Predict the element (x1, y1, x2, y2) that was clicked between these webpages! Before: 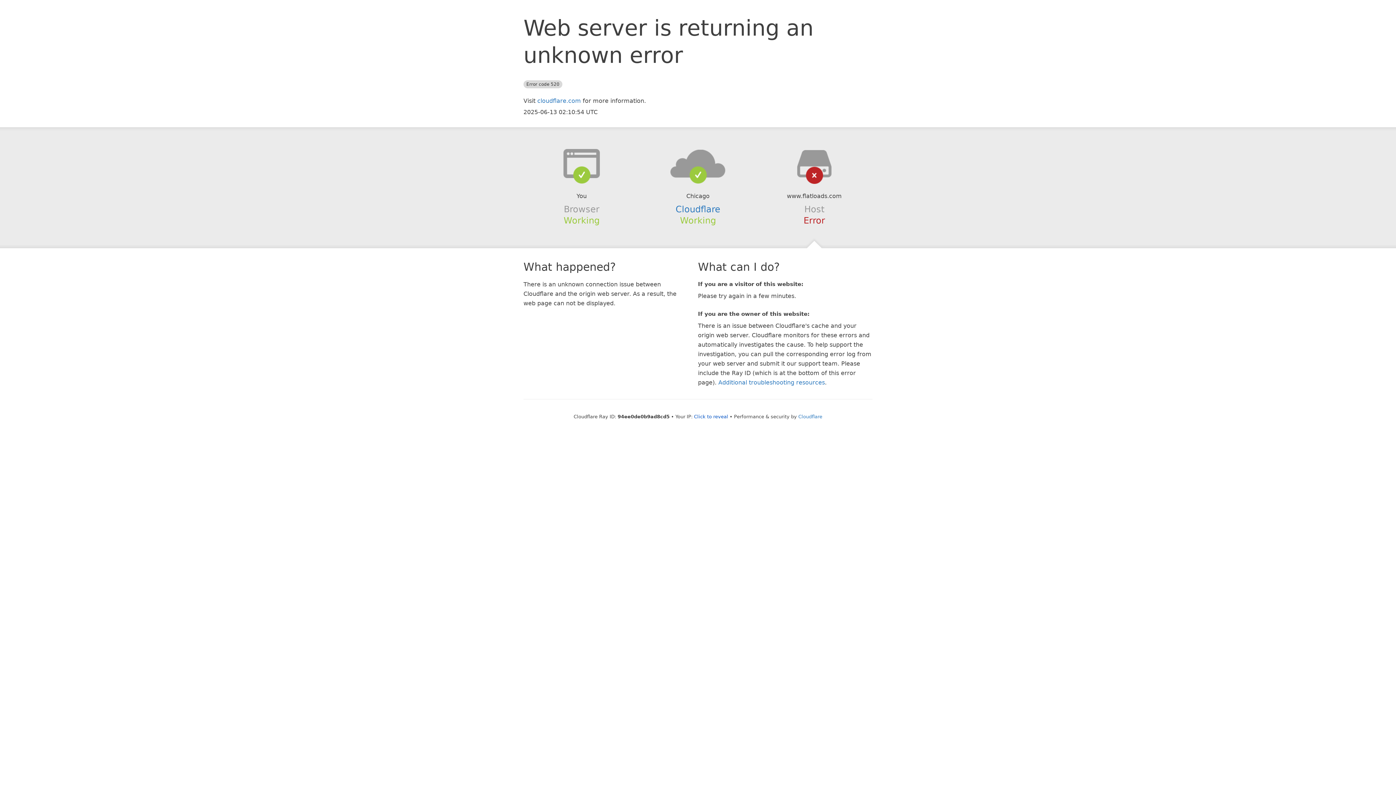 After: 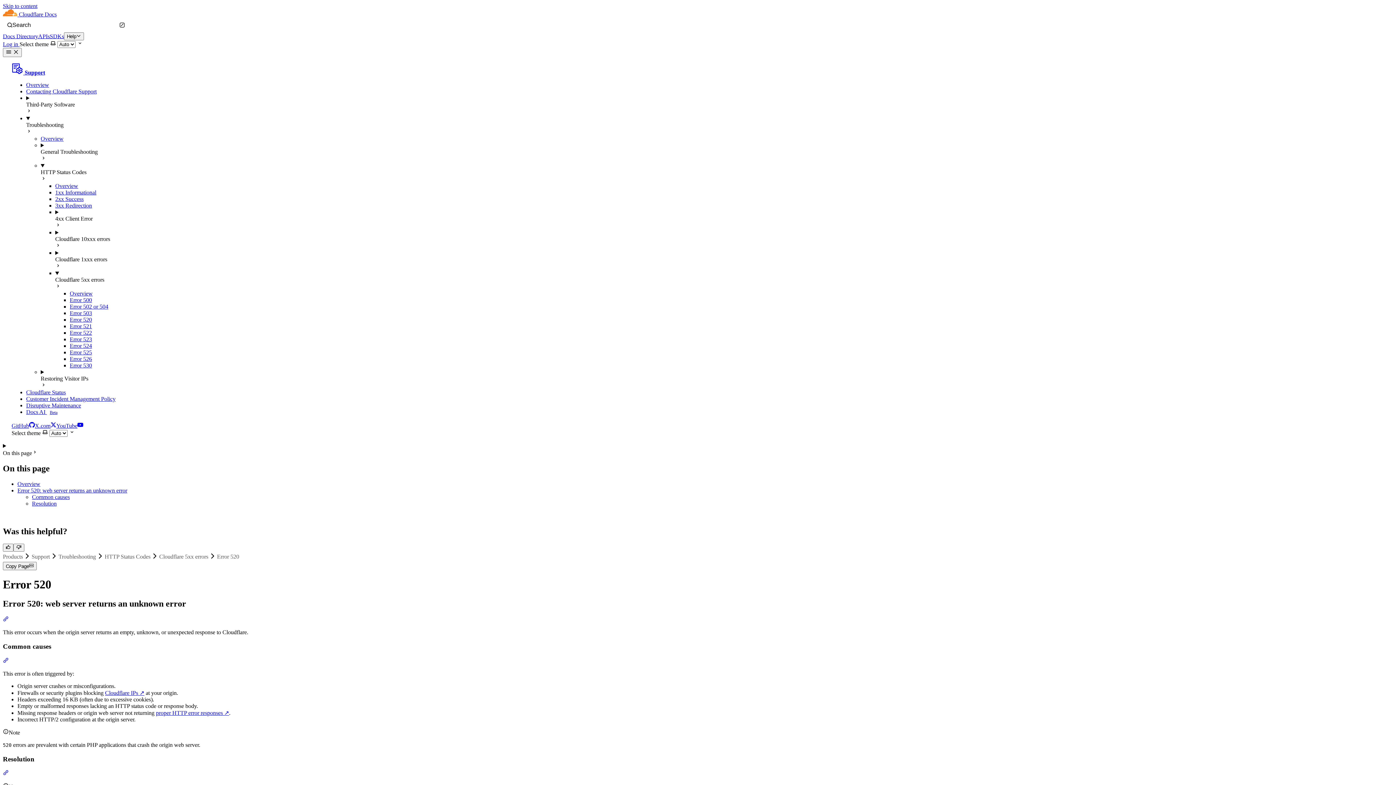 Action: label: Additional troubleshooting resources bbox: (718, 379, 825, 386)